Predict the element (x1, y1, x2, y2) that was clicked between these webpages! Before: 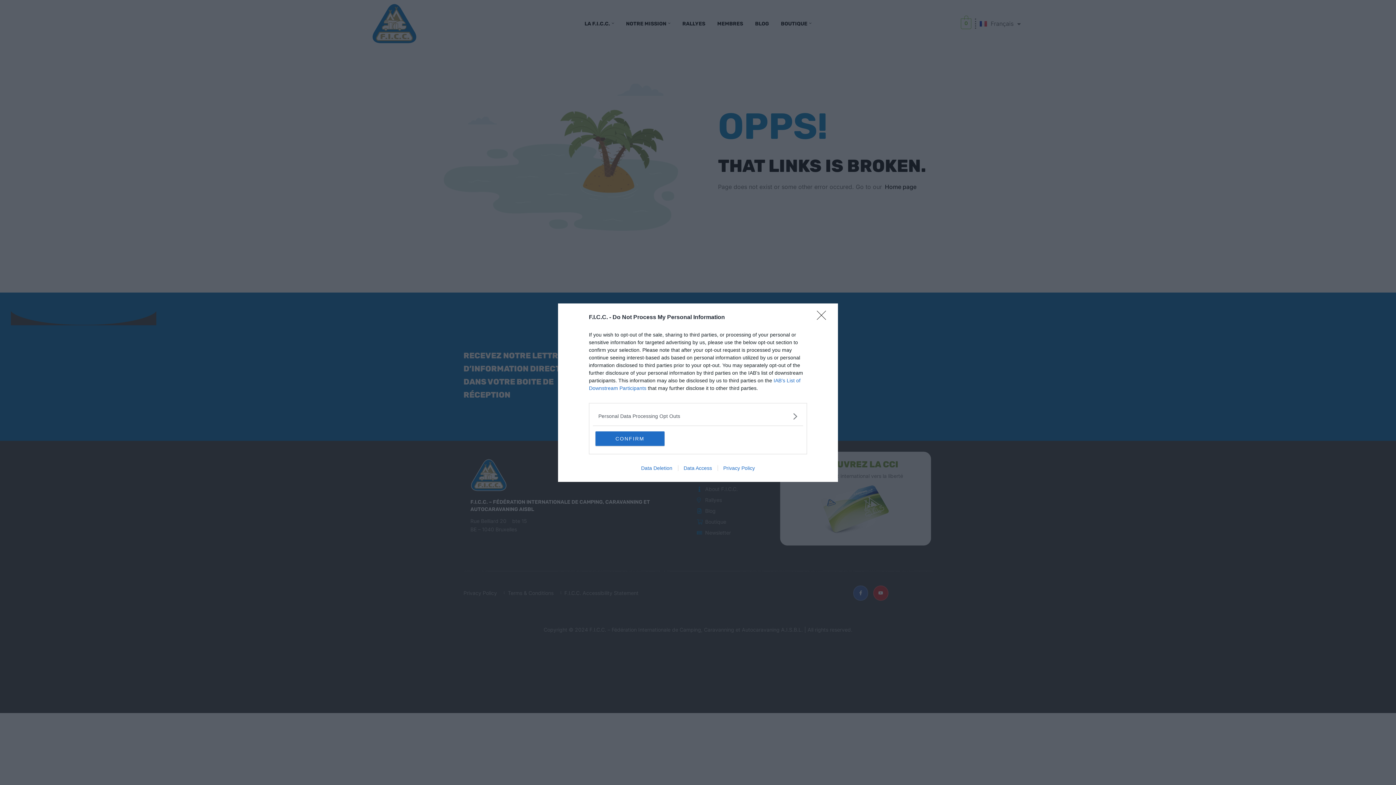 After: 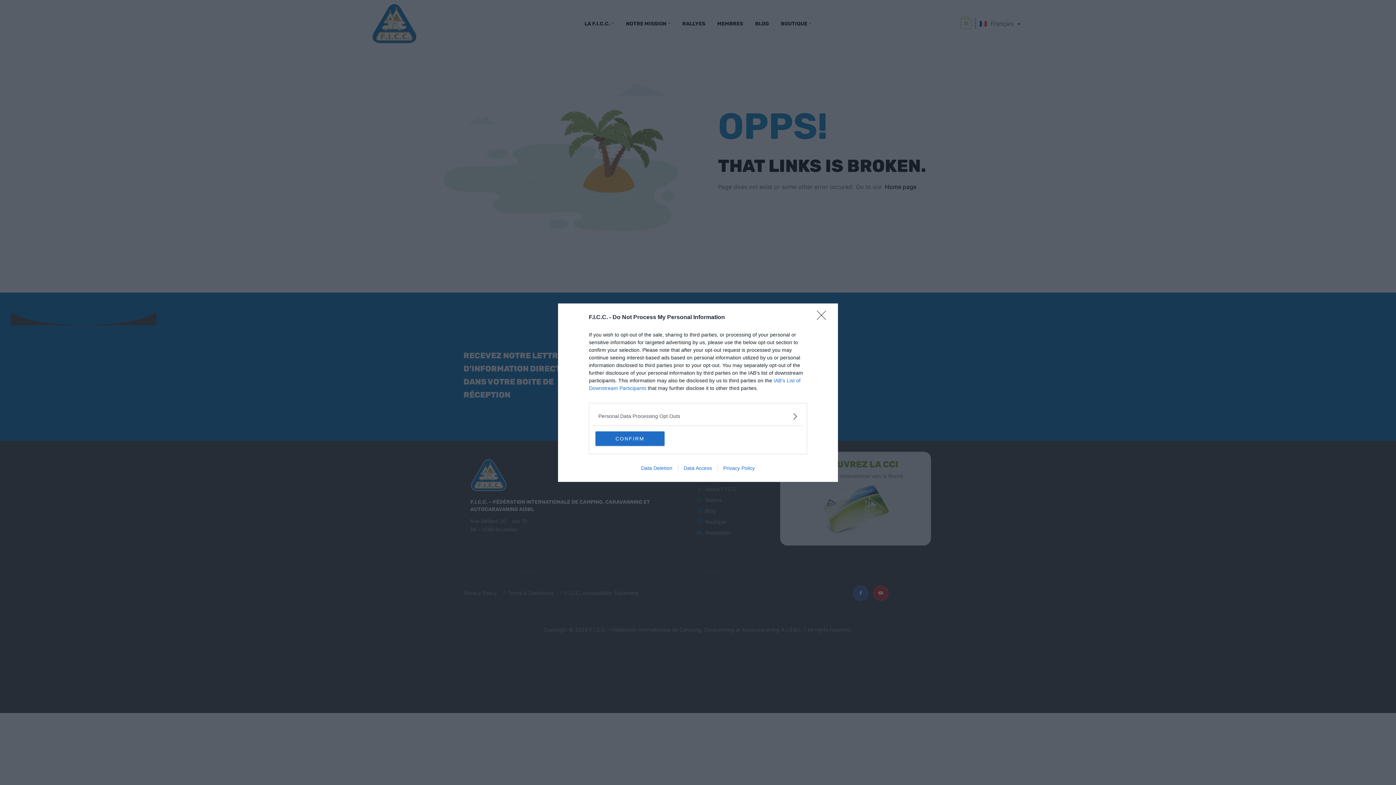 Action: label: Privacy Policy bbox: (717, 465, 760, 471)